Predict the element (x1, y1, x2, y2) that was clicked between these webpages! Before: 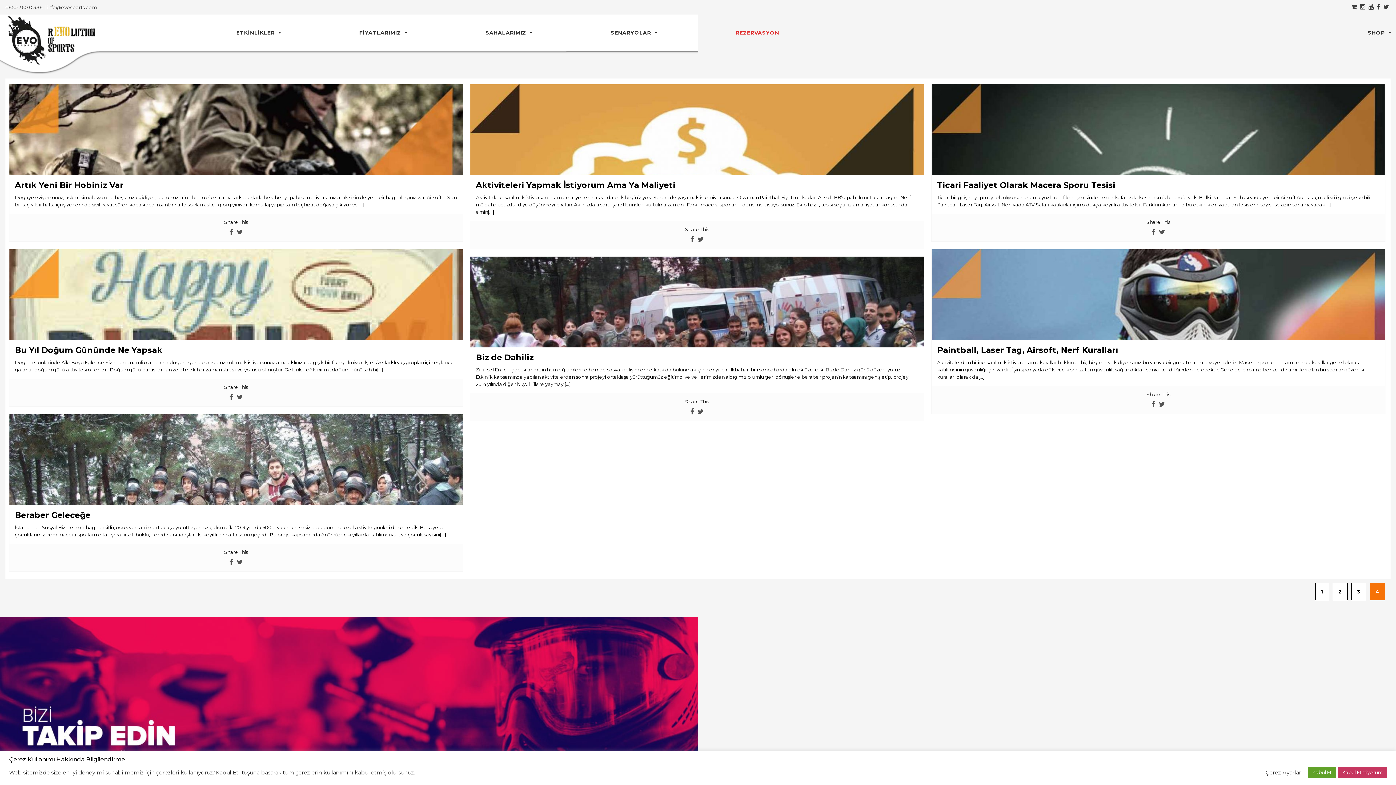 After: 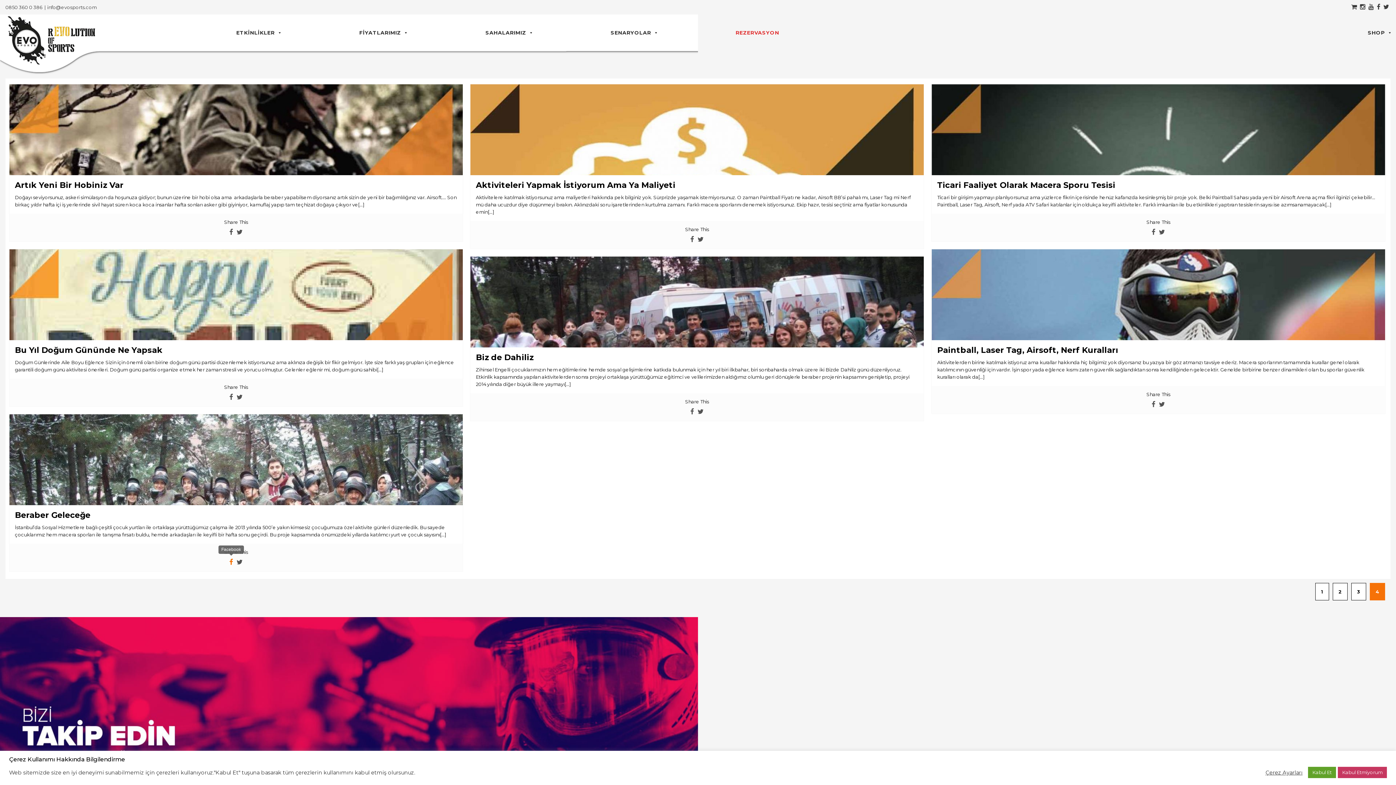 Action: bbox: (227, 557, 234, 568)